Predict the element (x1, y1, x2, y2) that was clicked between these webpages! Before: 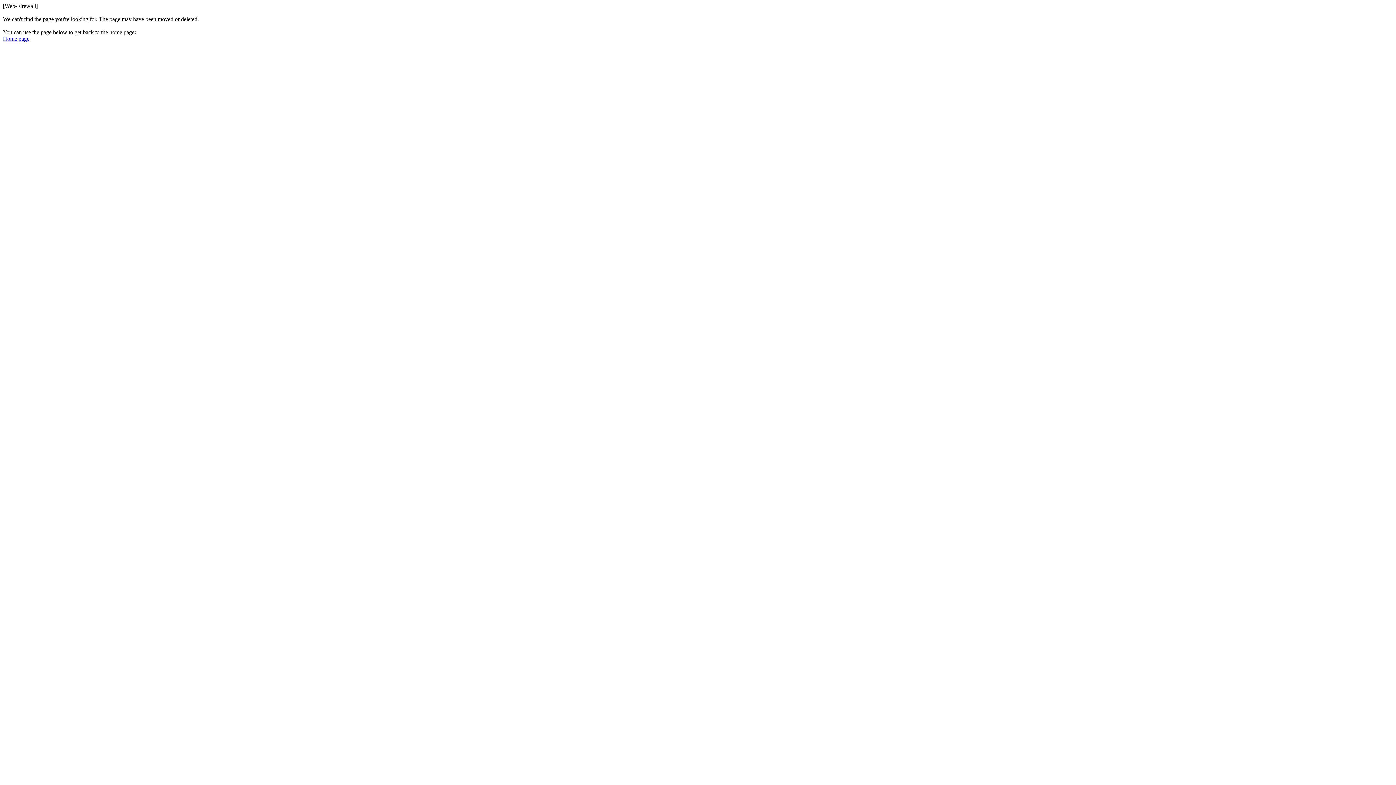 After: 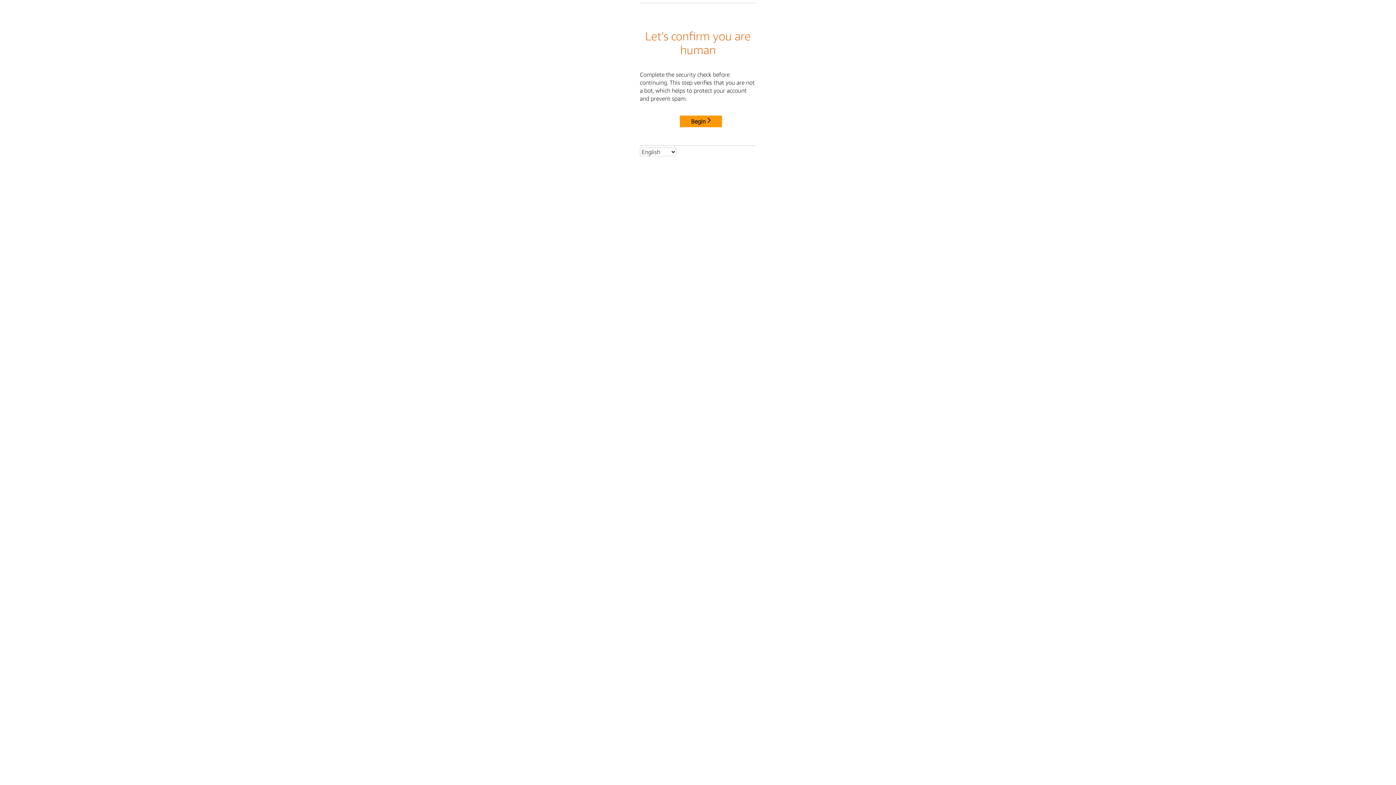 Action: bbox: (2, 35, 29, 41) label: Home page